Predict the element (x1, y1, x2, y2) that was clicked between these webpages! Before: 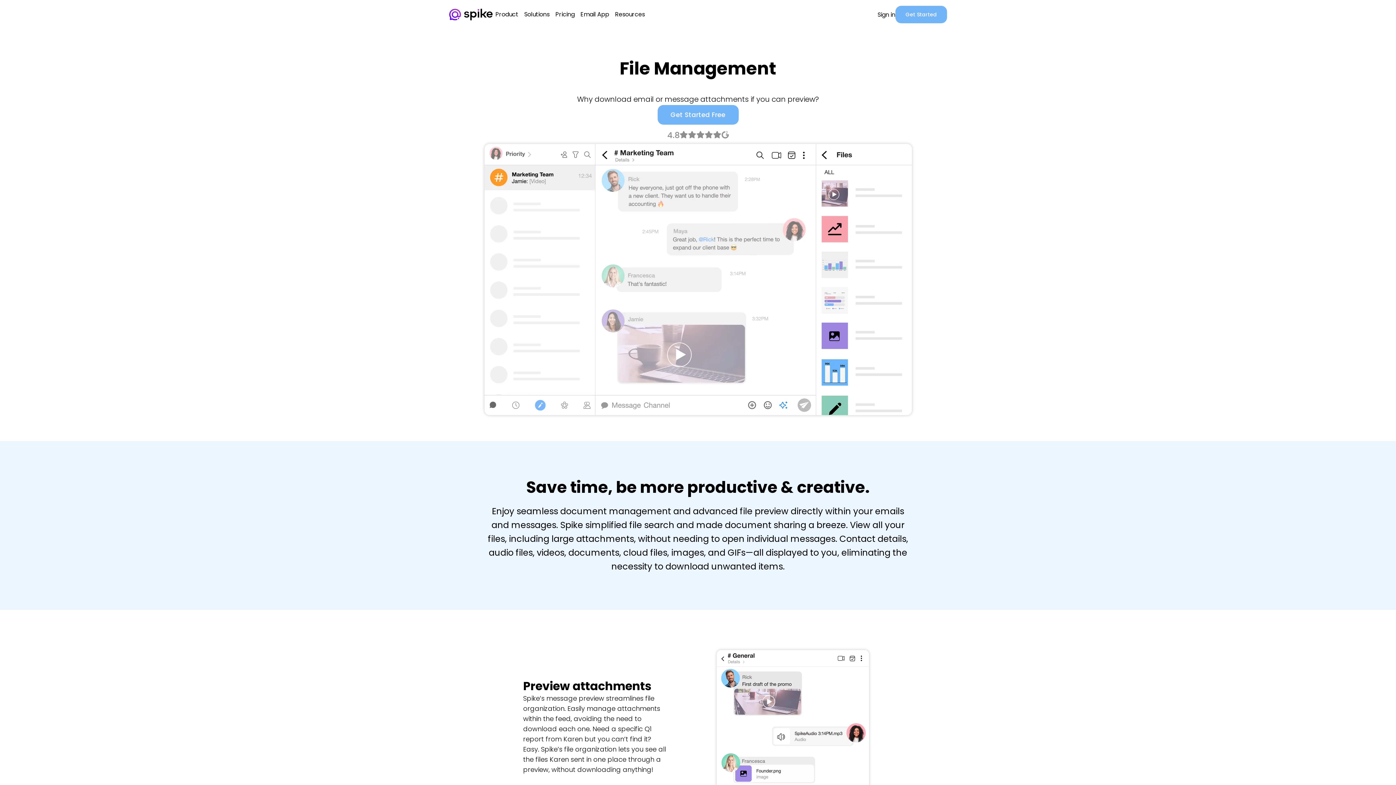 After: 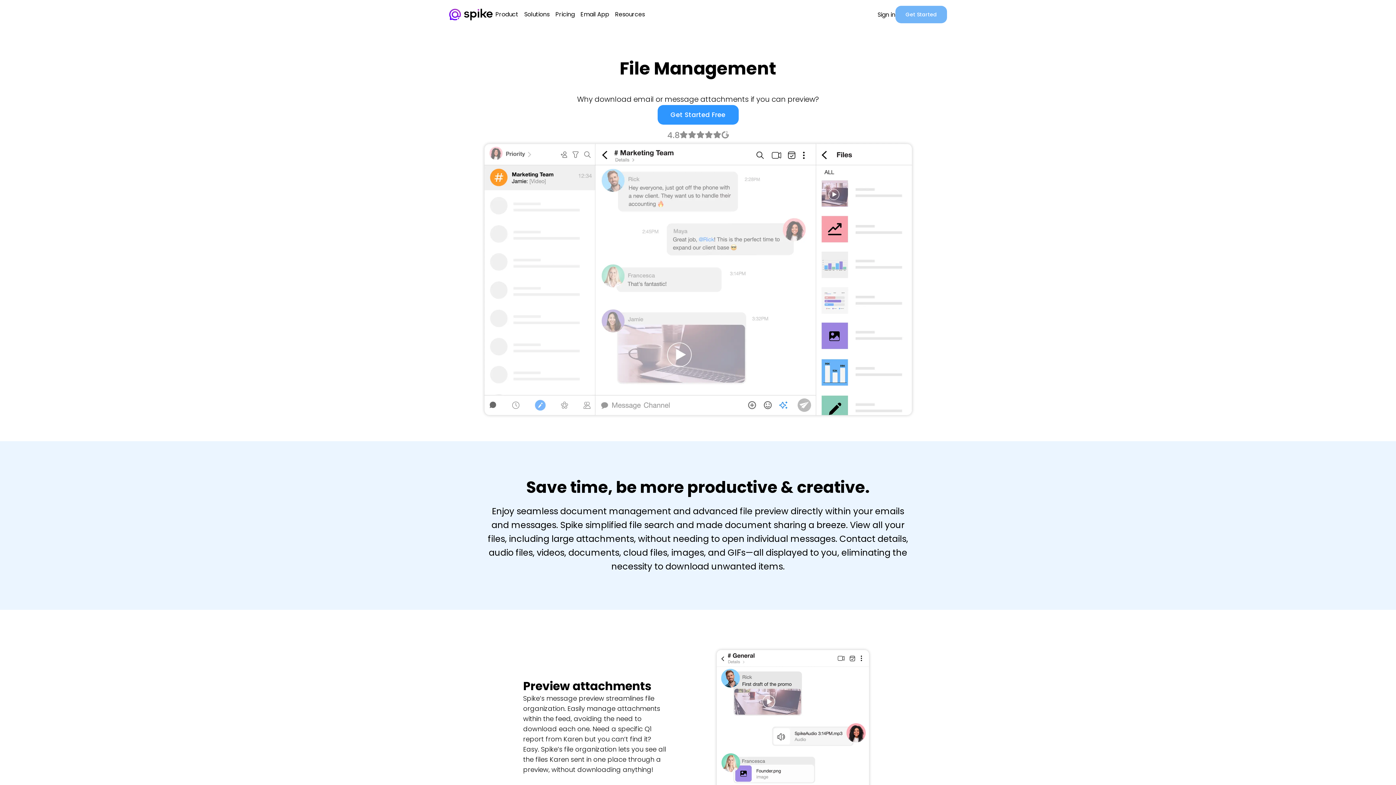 Action: bbox: (657, 105, 738, 124) label: Get Started Free